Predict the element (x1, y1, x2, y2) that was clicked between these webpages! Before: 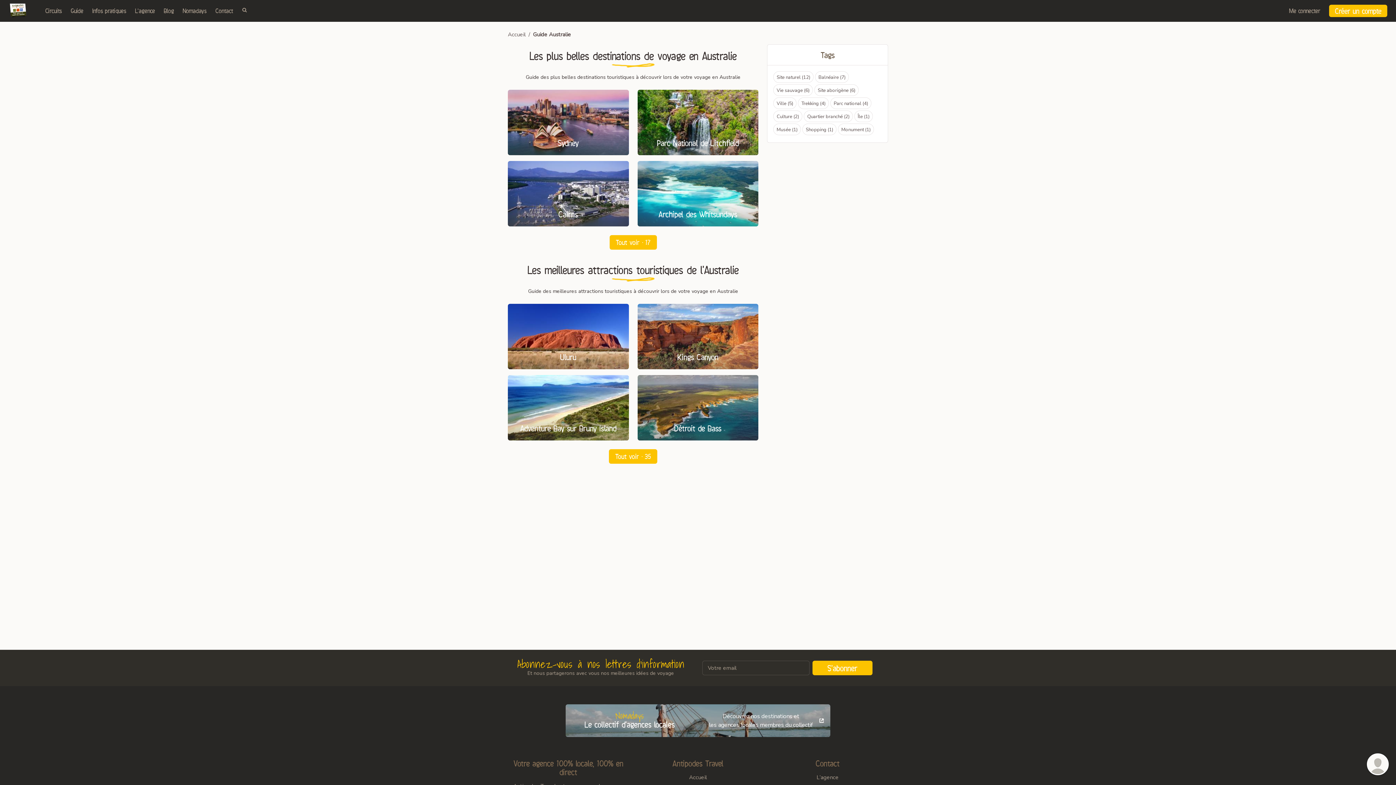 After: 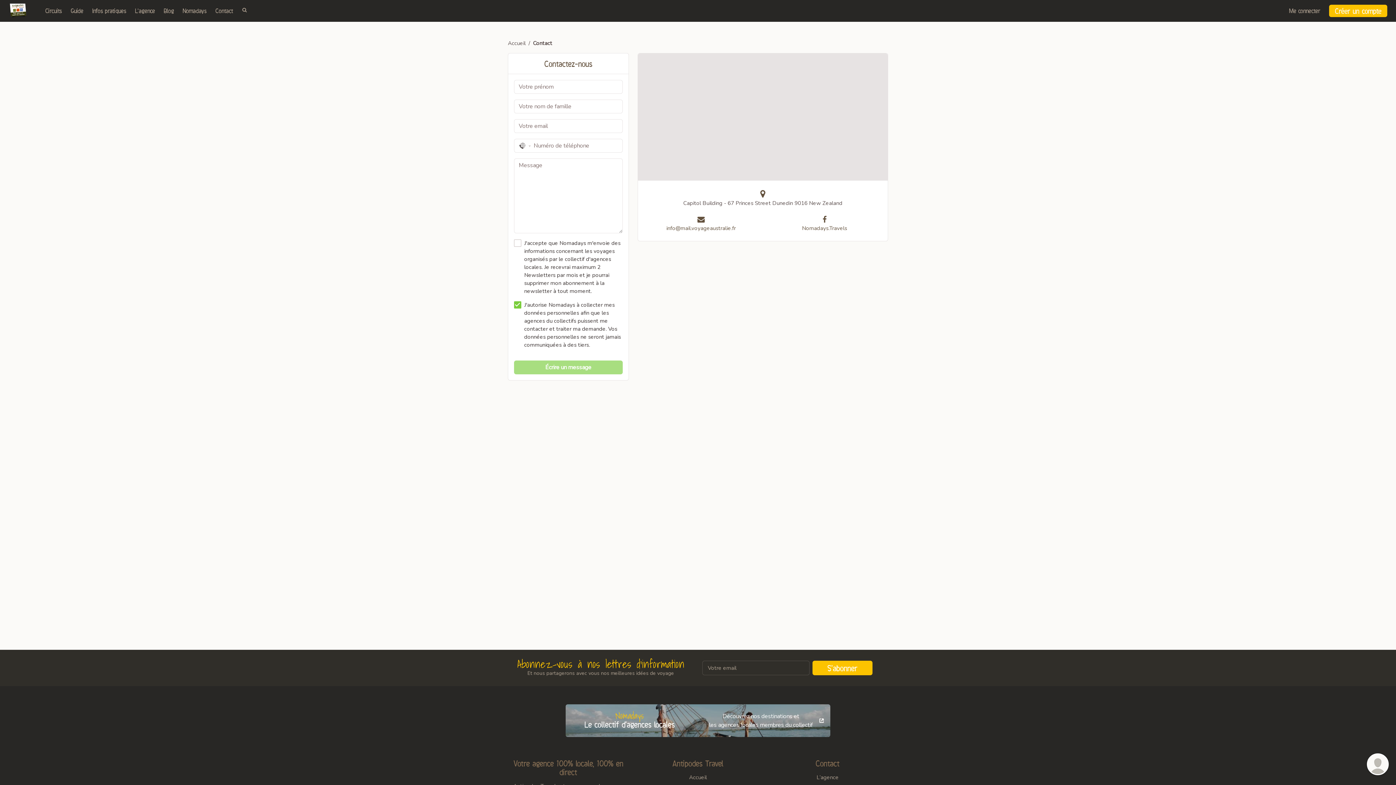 Action: label: Contact bbox: (211, 3, 237, 18)